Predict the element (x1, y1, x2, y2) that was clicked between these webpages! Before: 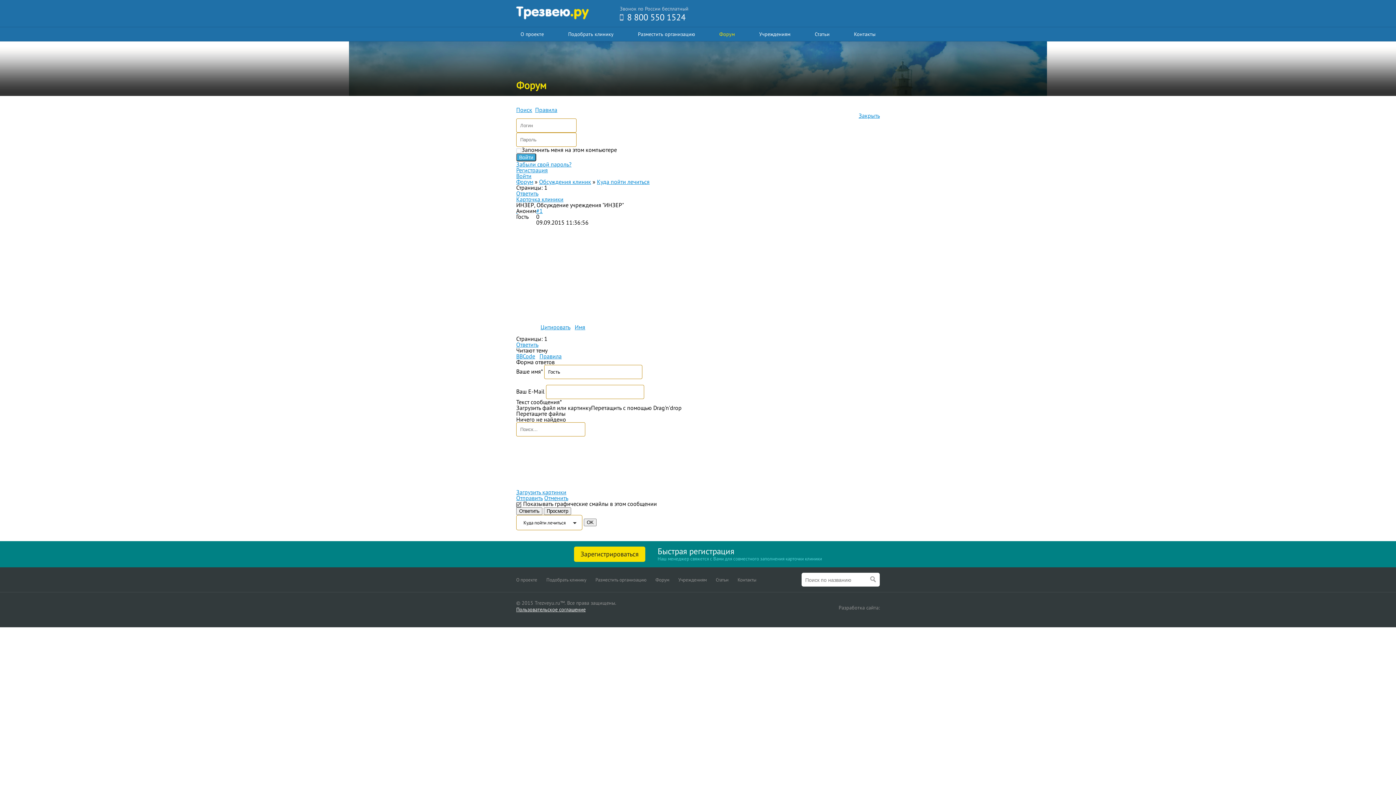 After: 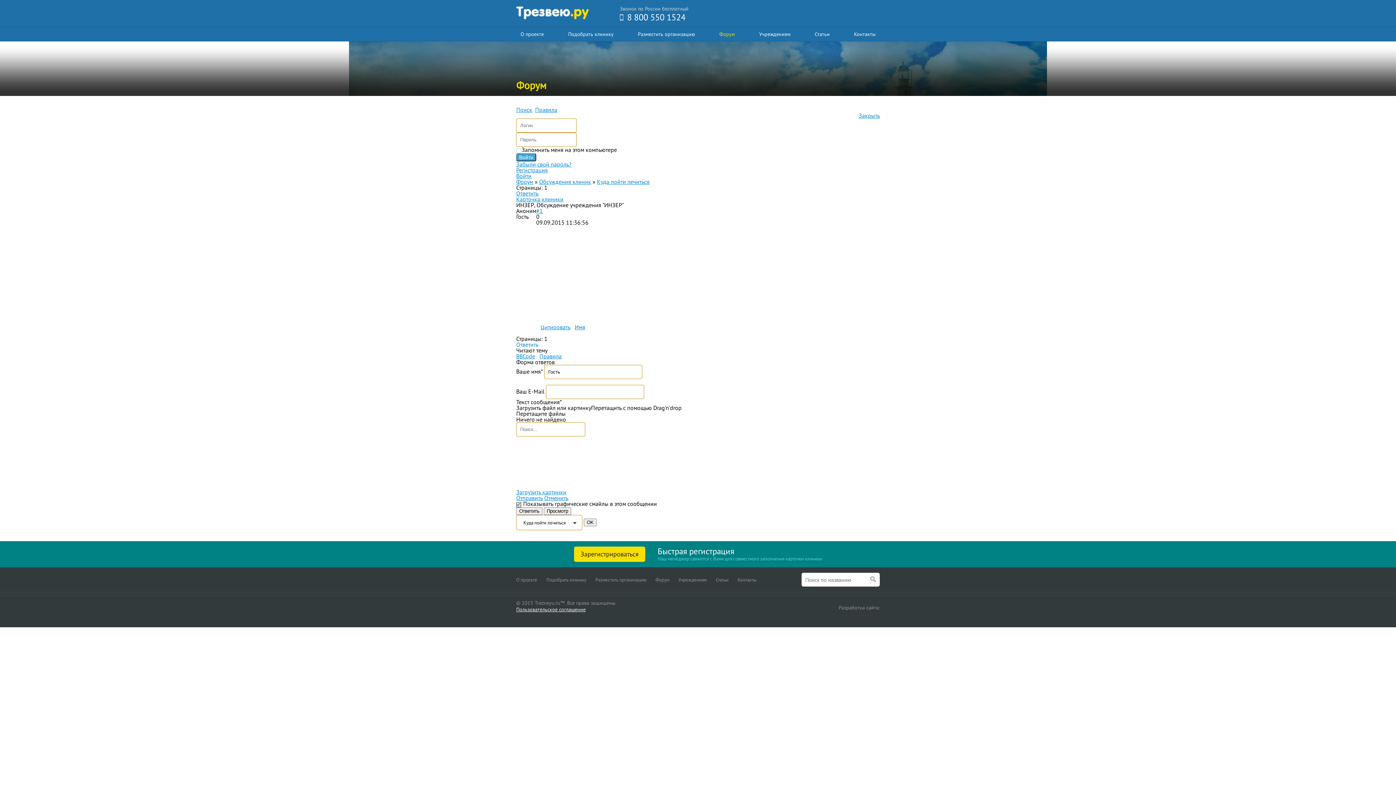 Action: bbox: (516, 341, 538, 348) label: Ответить